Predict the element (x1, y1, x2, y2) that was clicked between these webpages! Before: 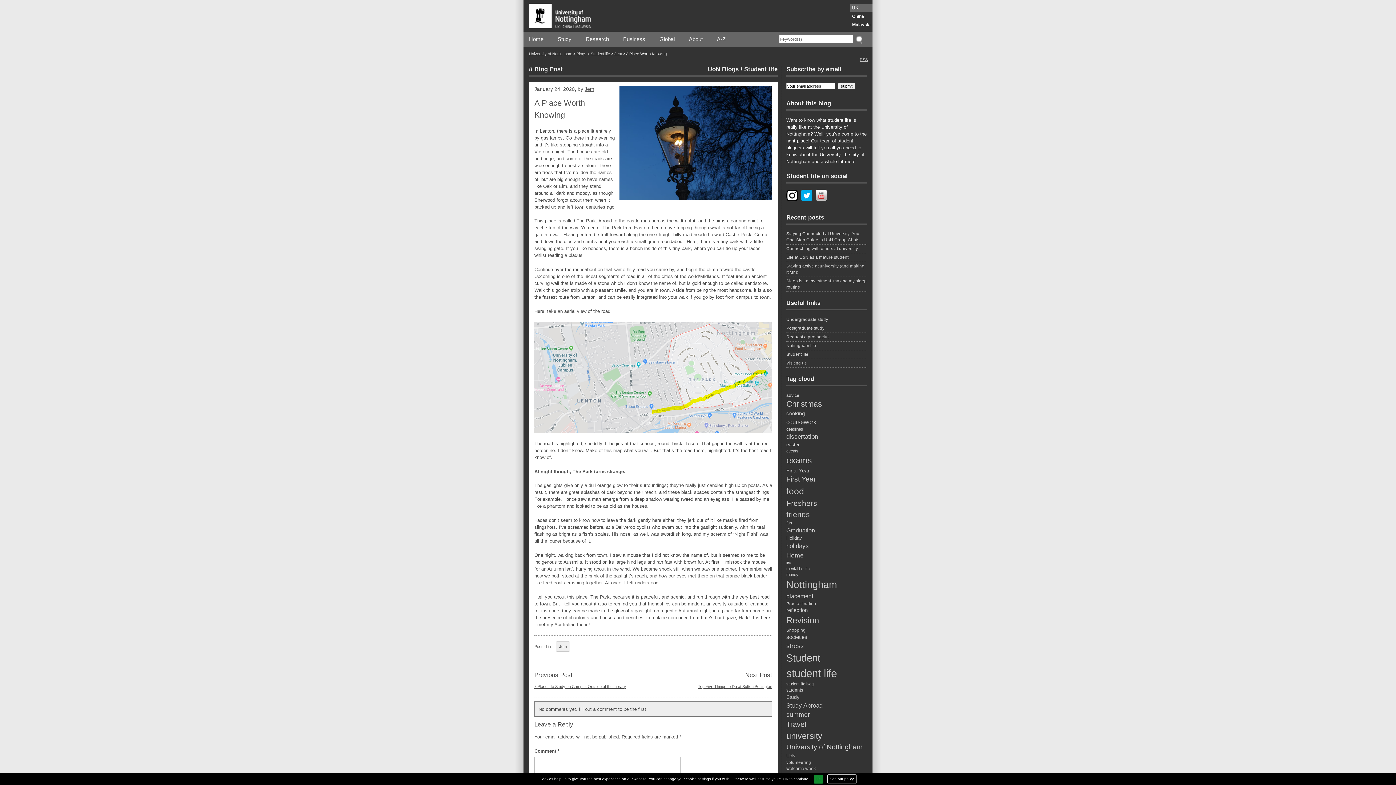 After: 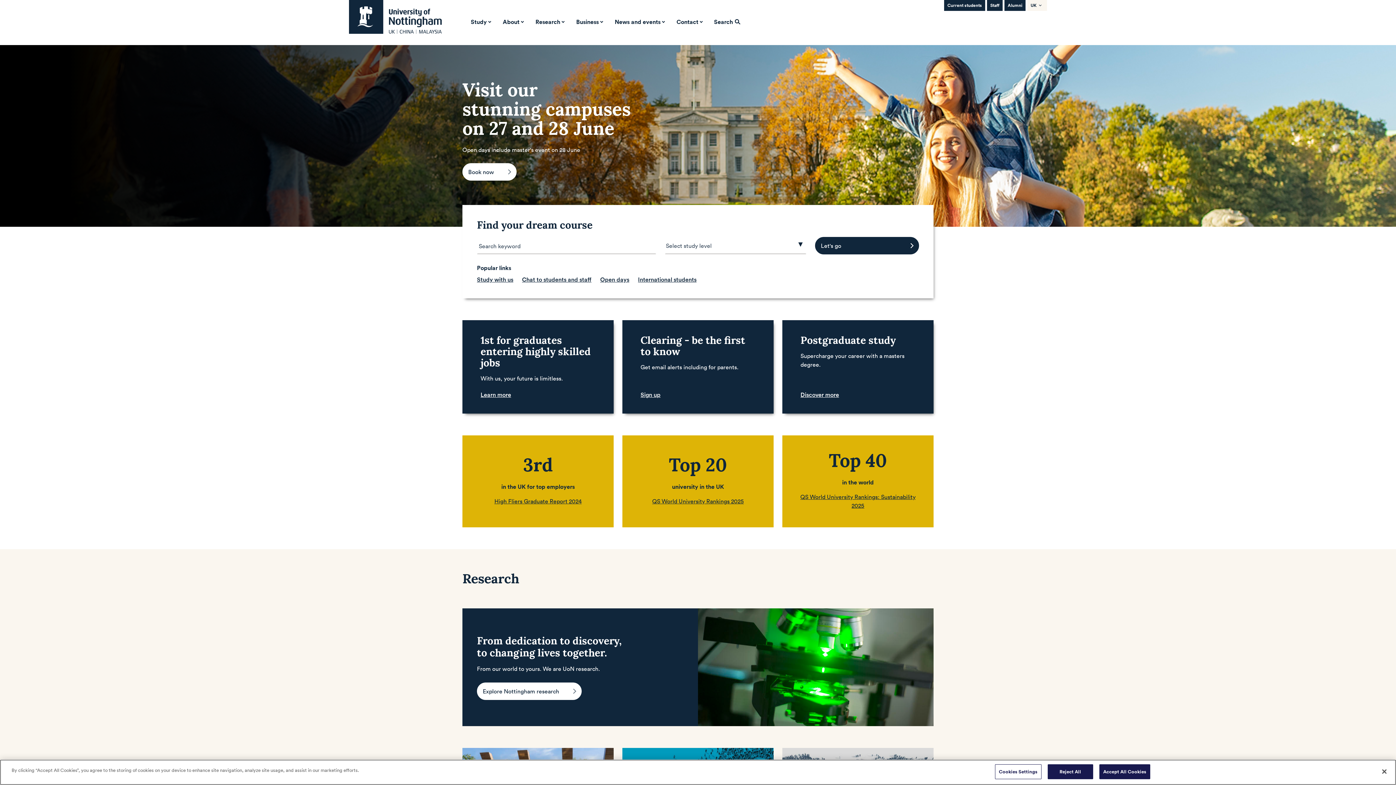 Action: bbox: (529, 3, 590, 28)